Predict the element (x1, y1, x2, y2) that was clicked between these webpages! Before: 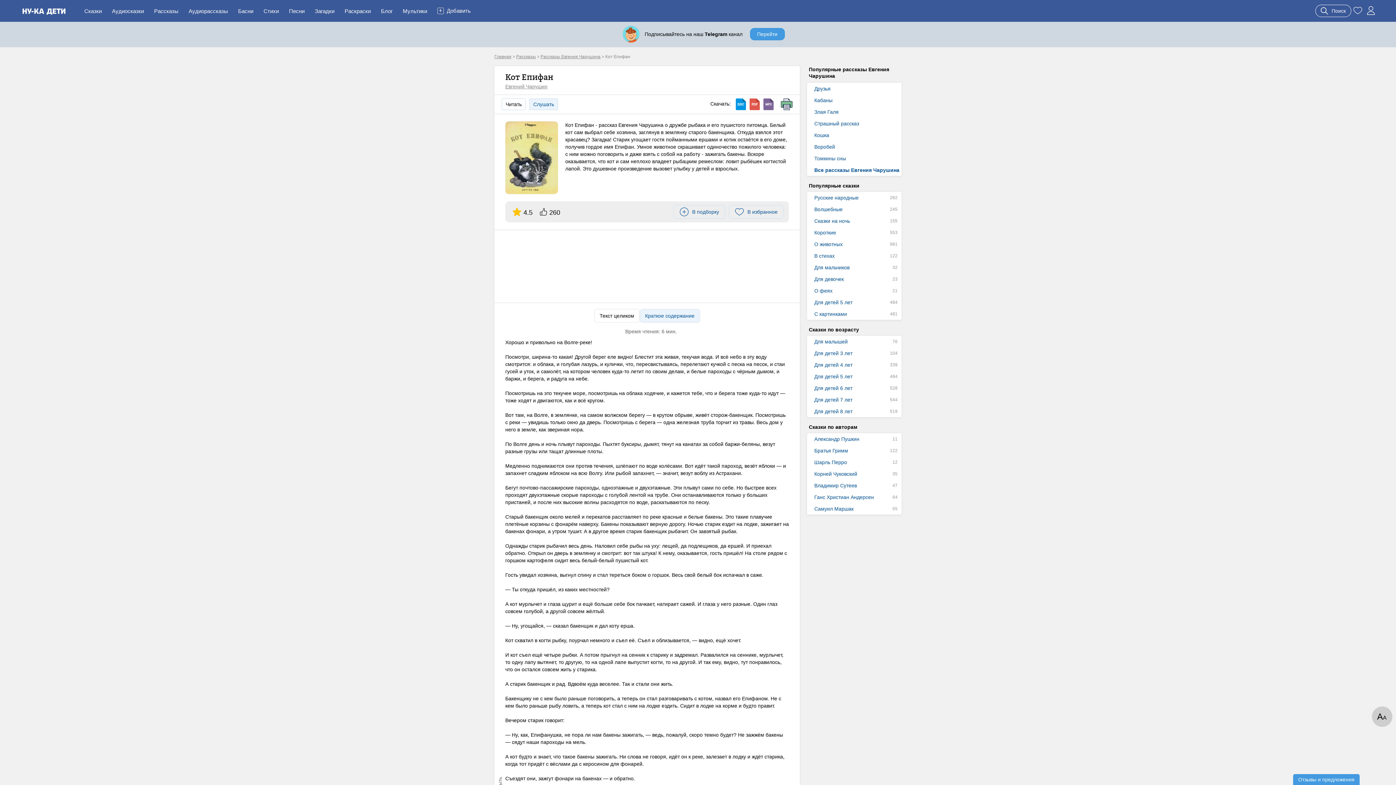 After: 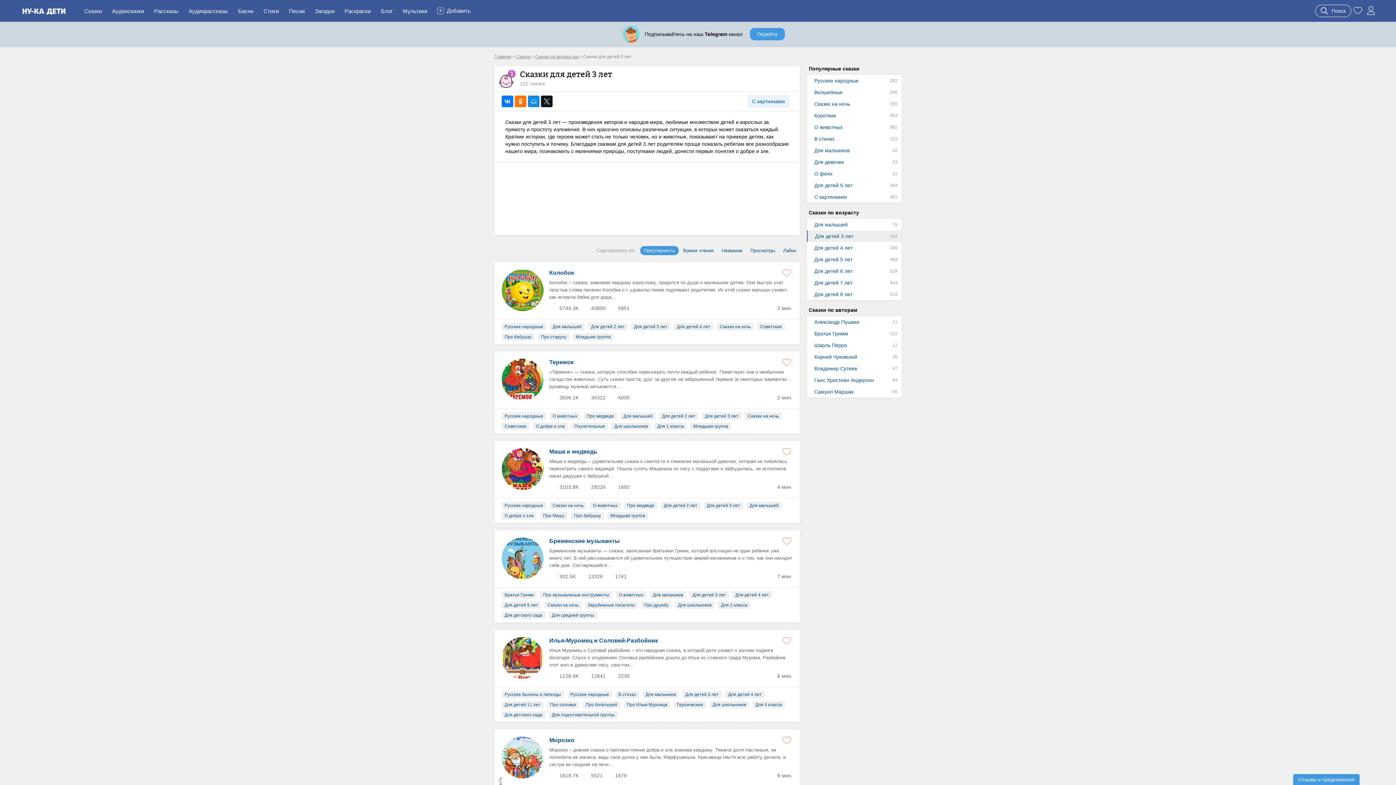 Action: bbox: (807, 347, 901, 359) label: Для детей 3 лет